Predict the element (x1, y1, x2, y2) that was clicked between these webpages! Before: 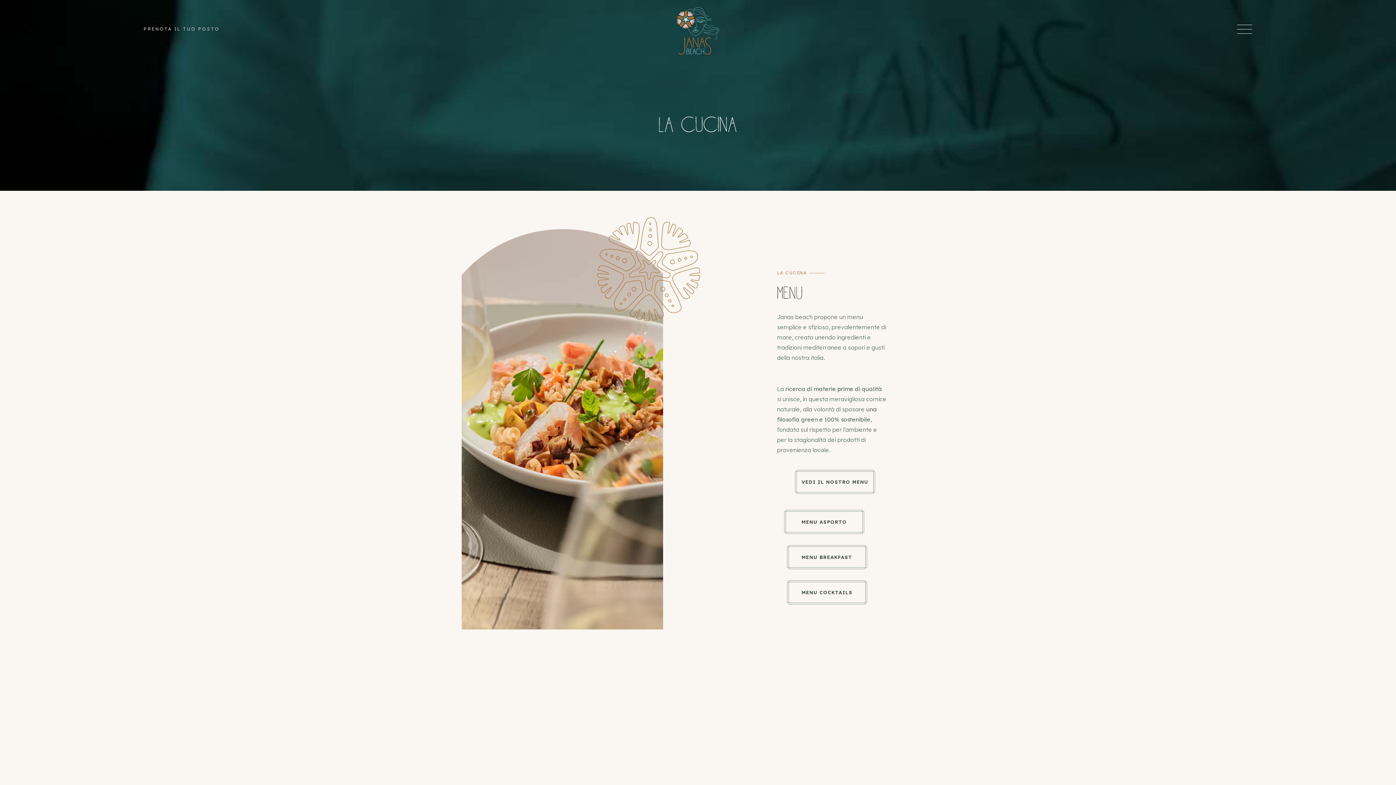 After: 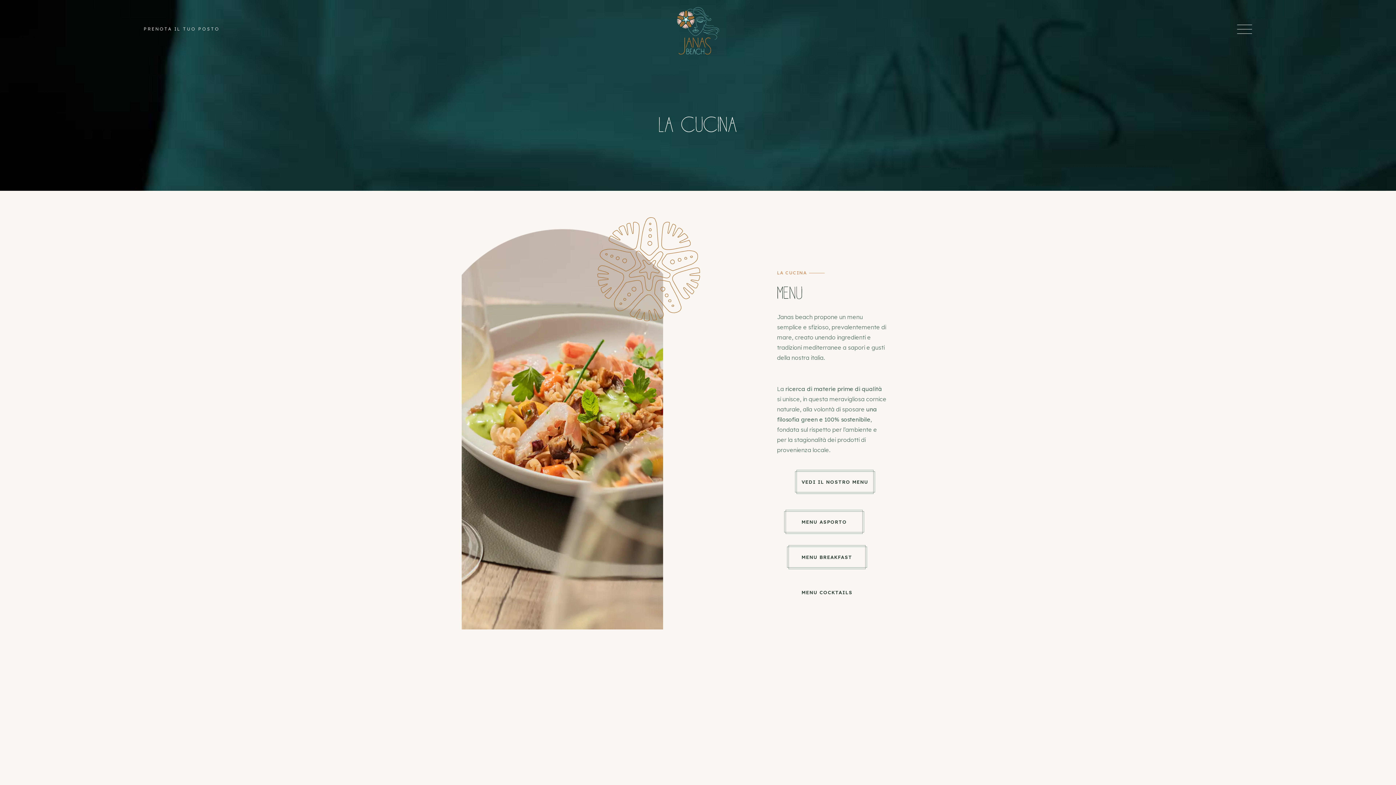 Action: bbox: (801, 588, 852, 597) label: MENU COCKTAILS